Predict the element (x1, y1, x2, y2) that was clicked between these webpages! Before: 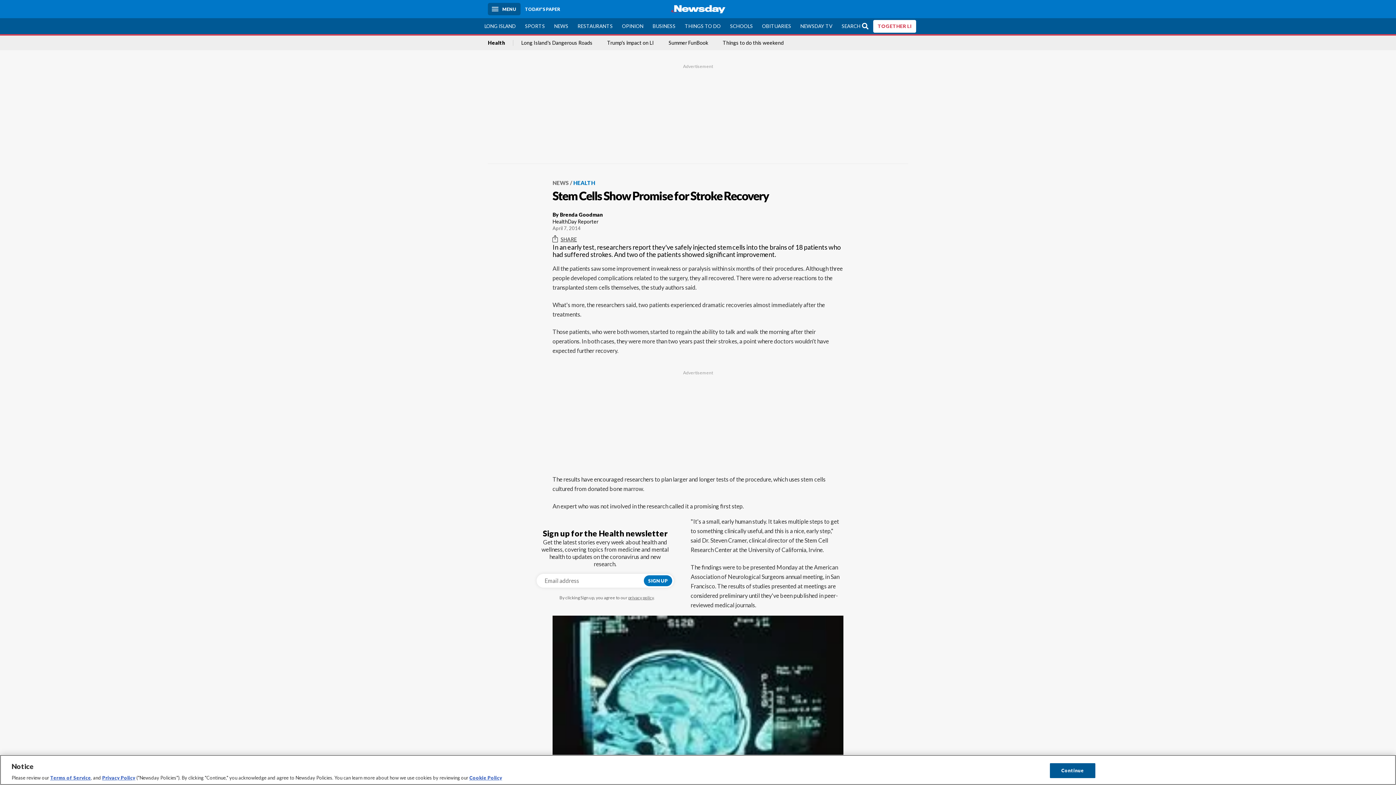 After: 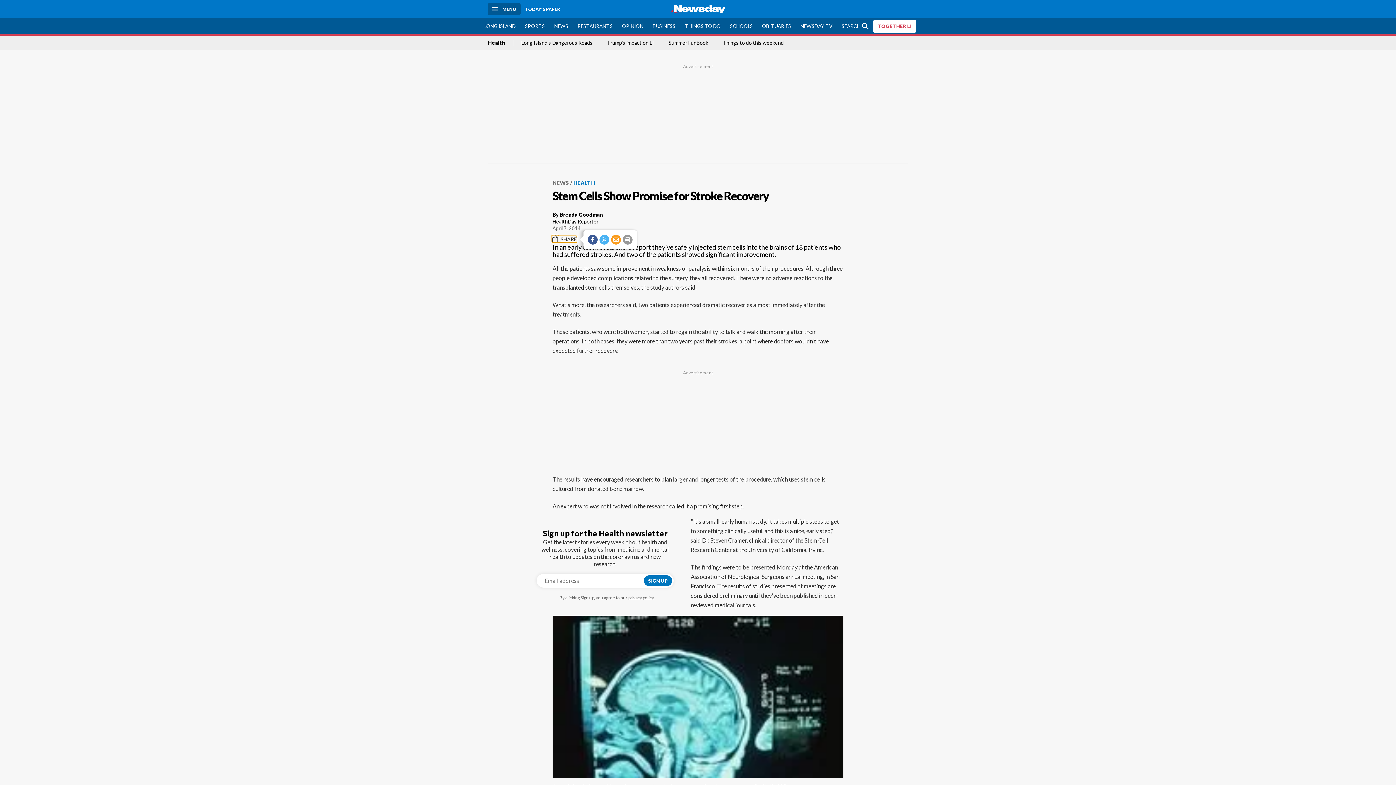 Action: label: SHARE bbox: (552, 236, 577, 242)